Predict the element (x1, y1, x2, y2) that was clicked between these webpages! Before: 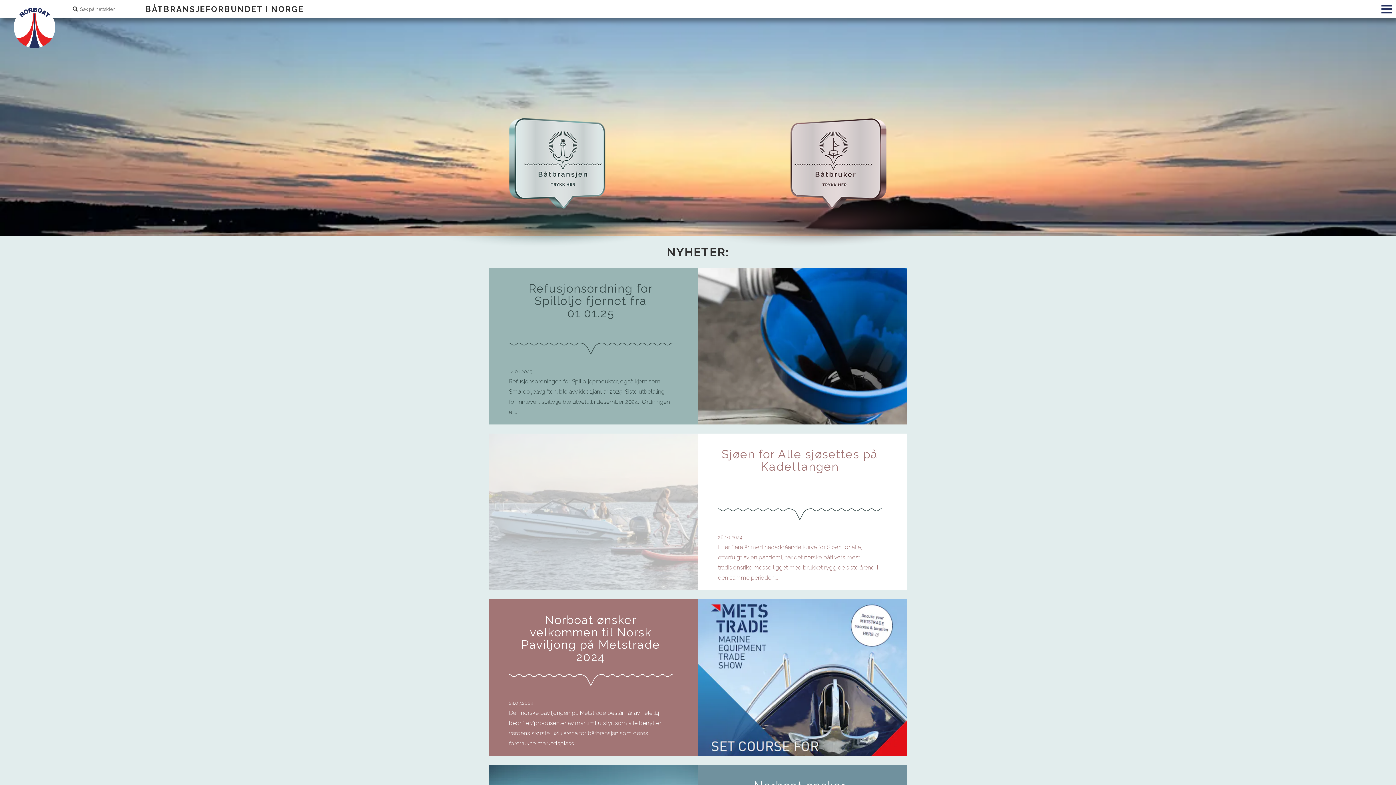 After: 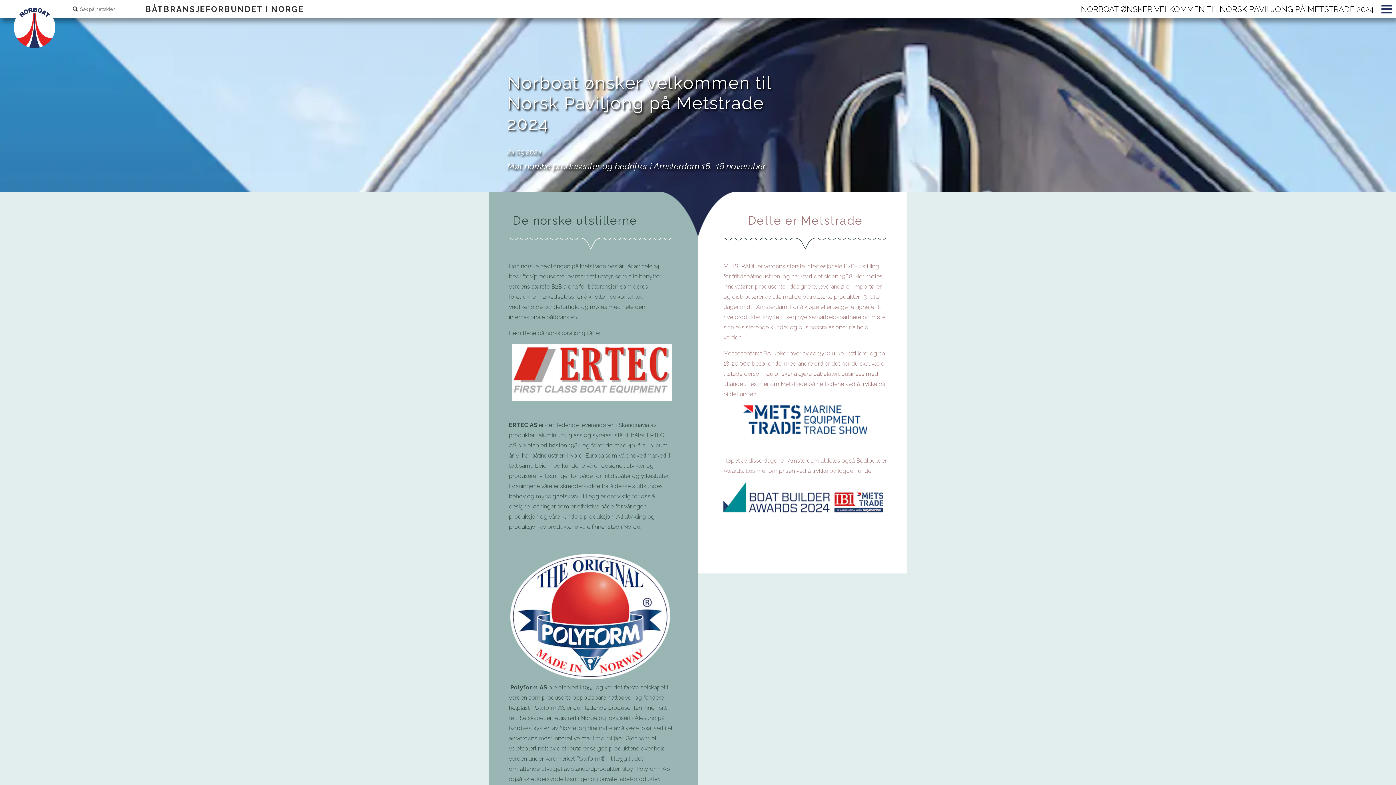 Action: bbox: (489, 599, 698, 756)